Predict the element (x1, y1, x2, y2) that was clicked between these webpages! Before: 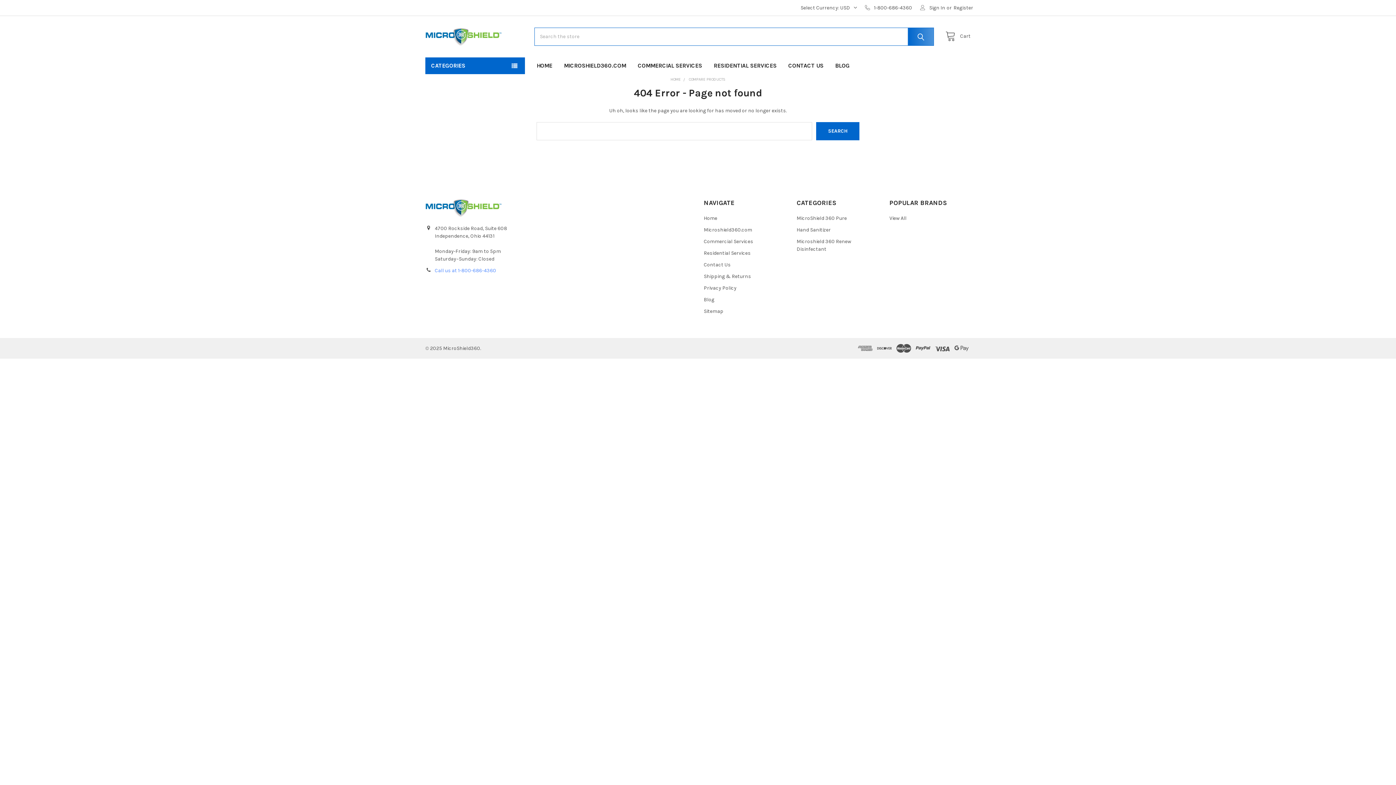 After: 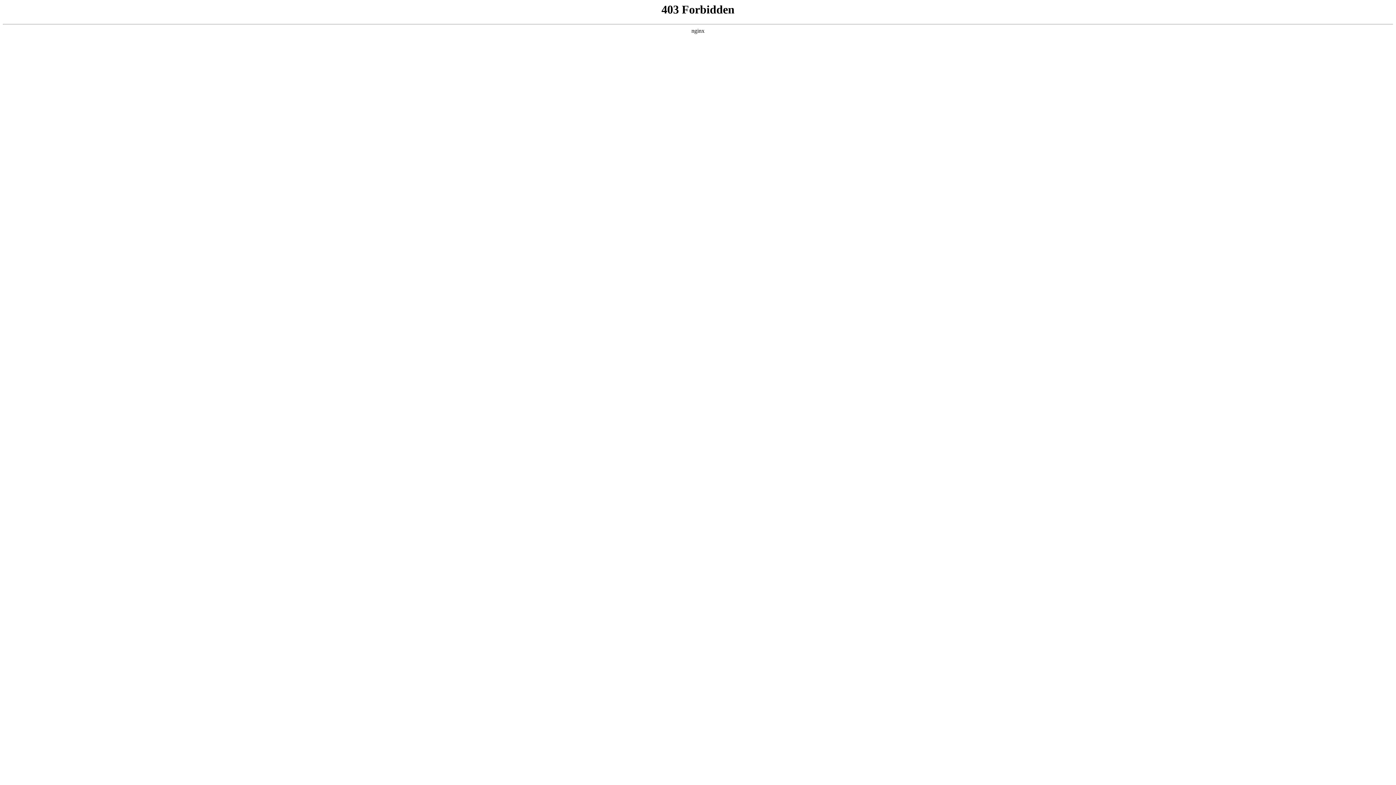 Action: label: Microshield360.com bbox: (704, 226, 752, 233)